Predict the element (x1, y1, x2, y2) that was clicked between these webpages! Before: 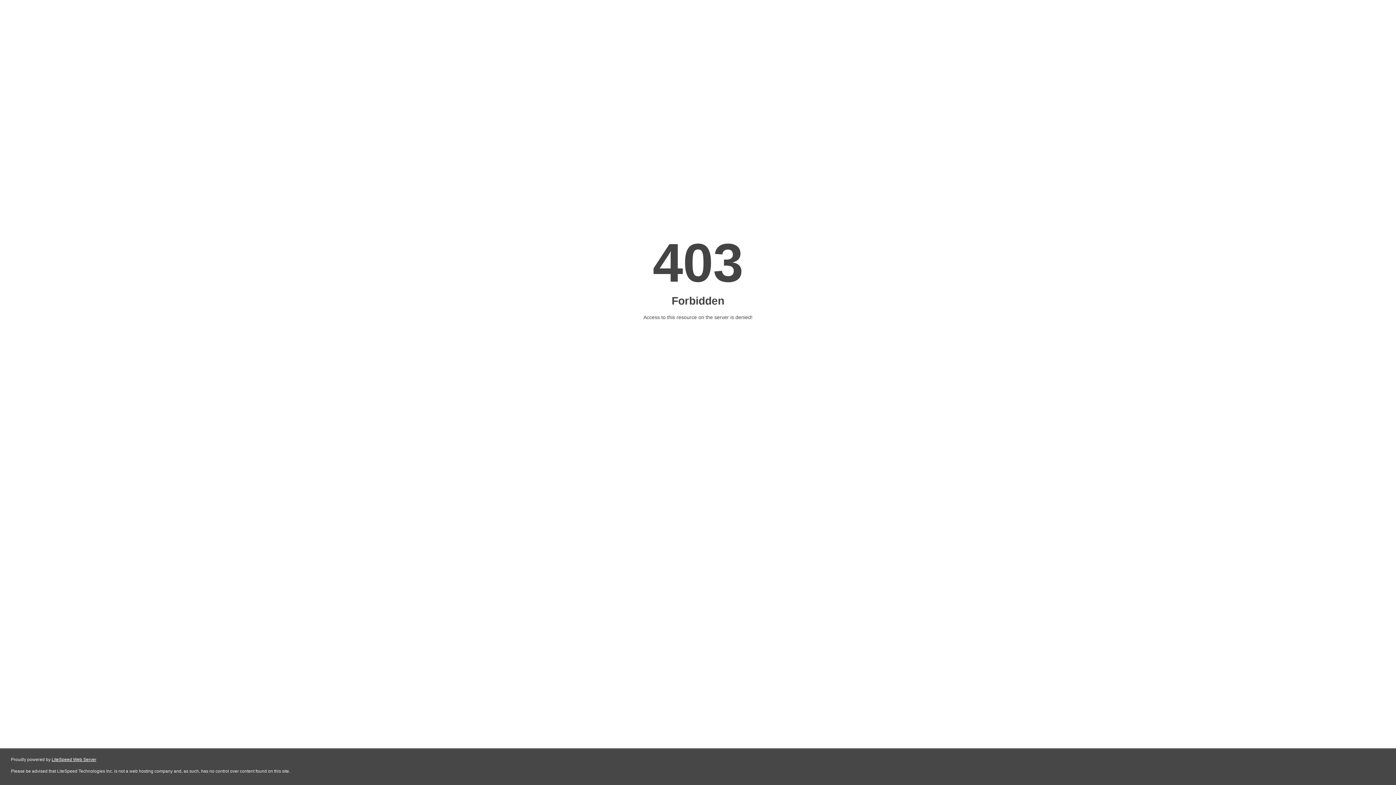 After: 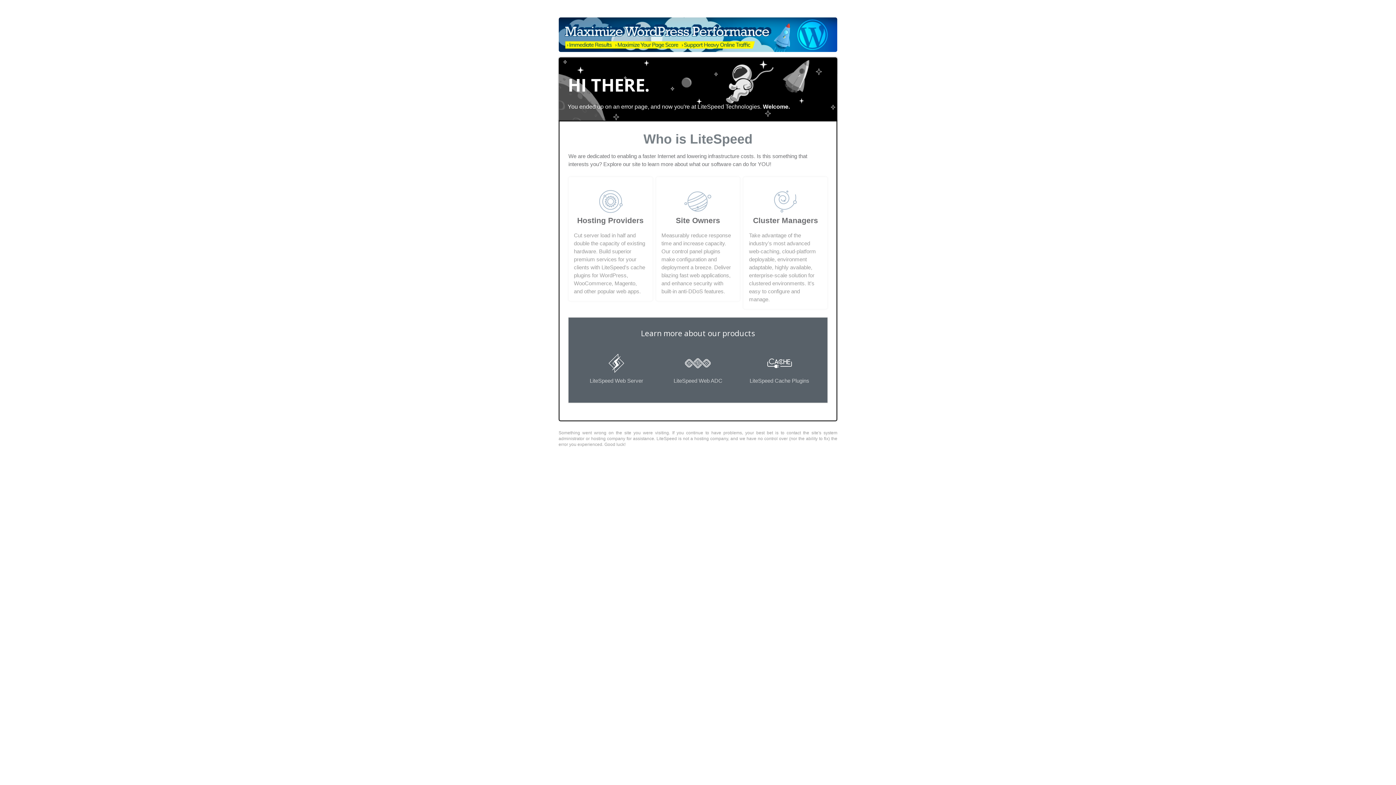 Action: label: LiteSpeed Web Server bbox: (51, 757, 96, 762)